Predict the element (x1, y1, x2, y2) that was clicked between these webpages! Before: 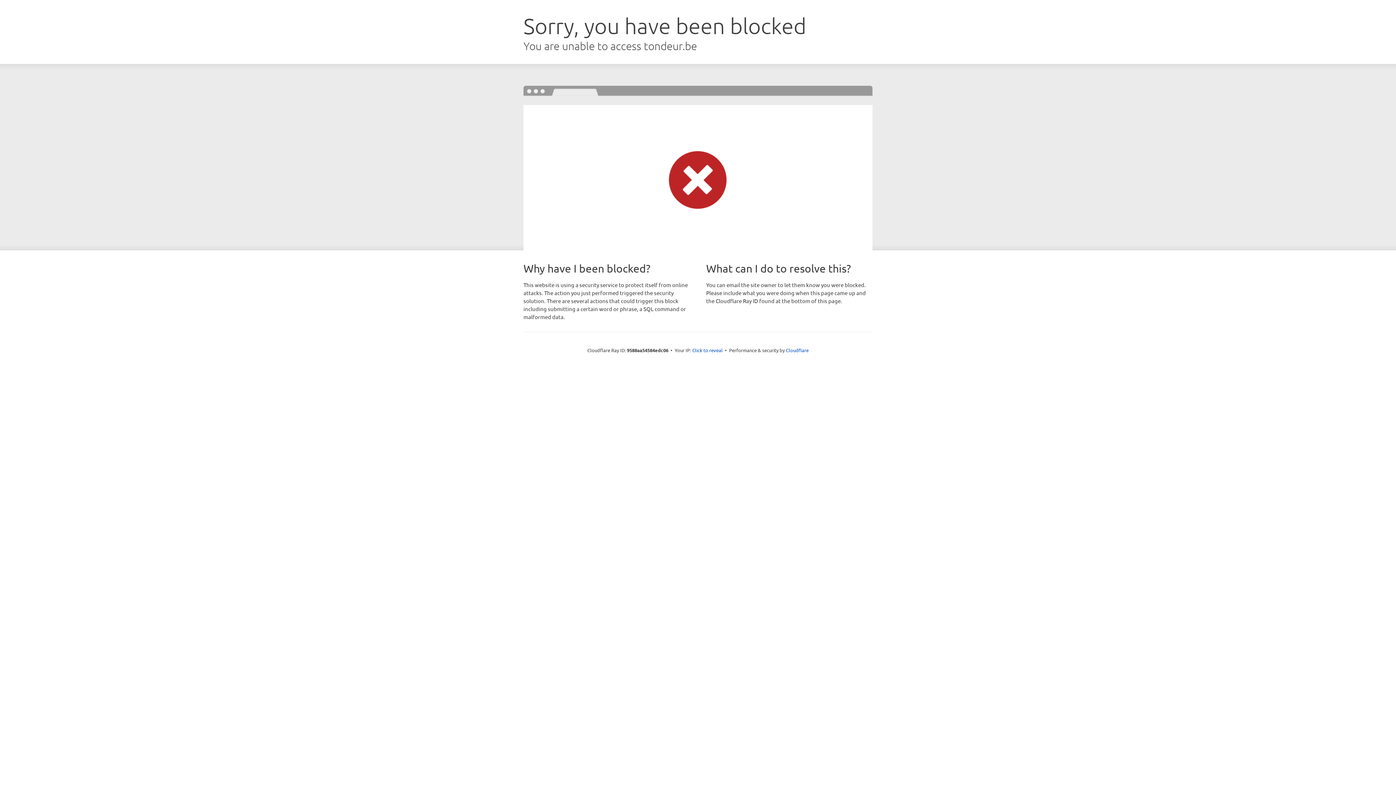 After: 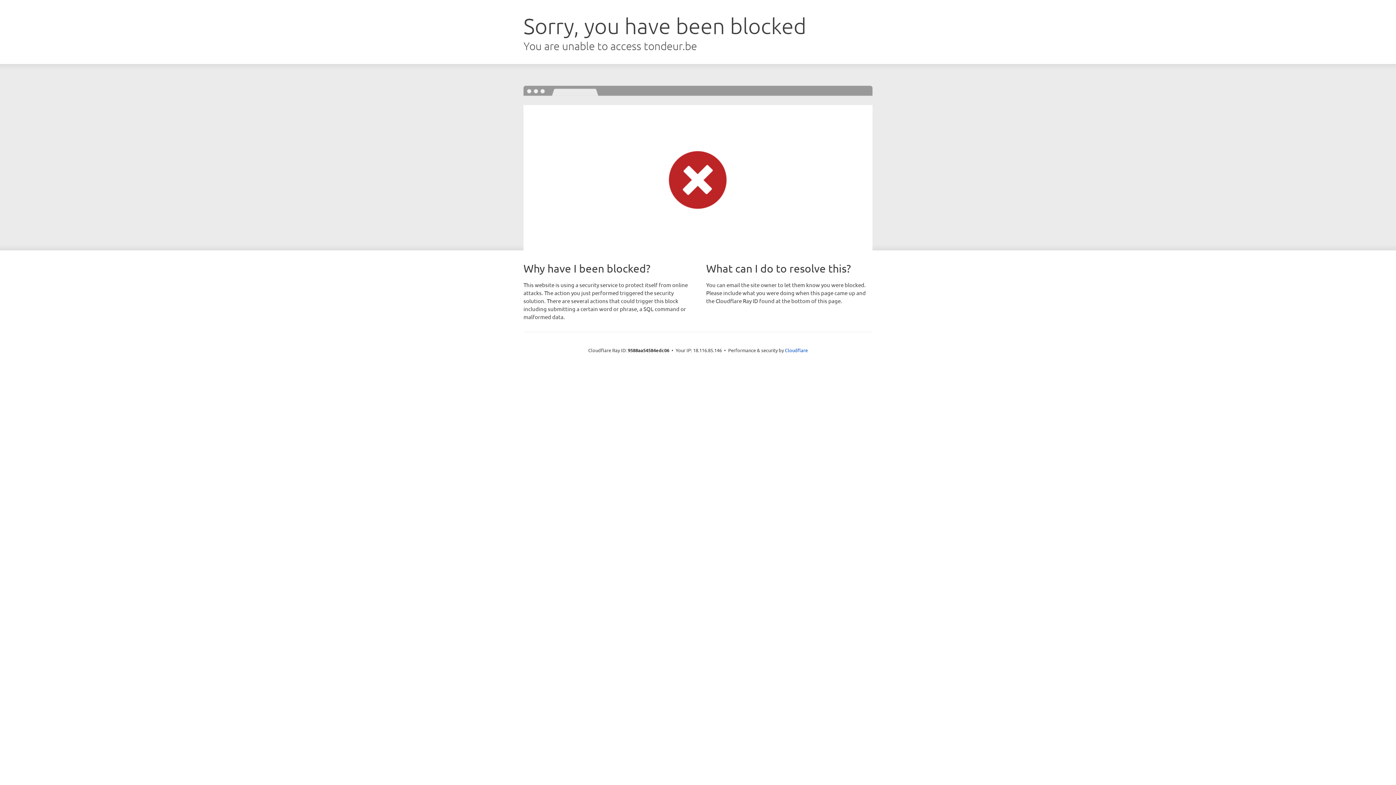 Action: label: Click to reveal bbox: (692, 346, 722, 353)